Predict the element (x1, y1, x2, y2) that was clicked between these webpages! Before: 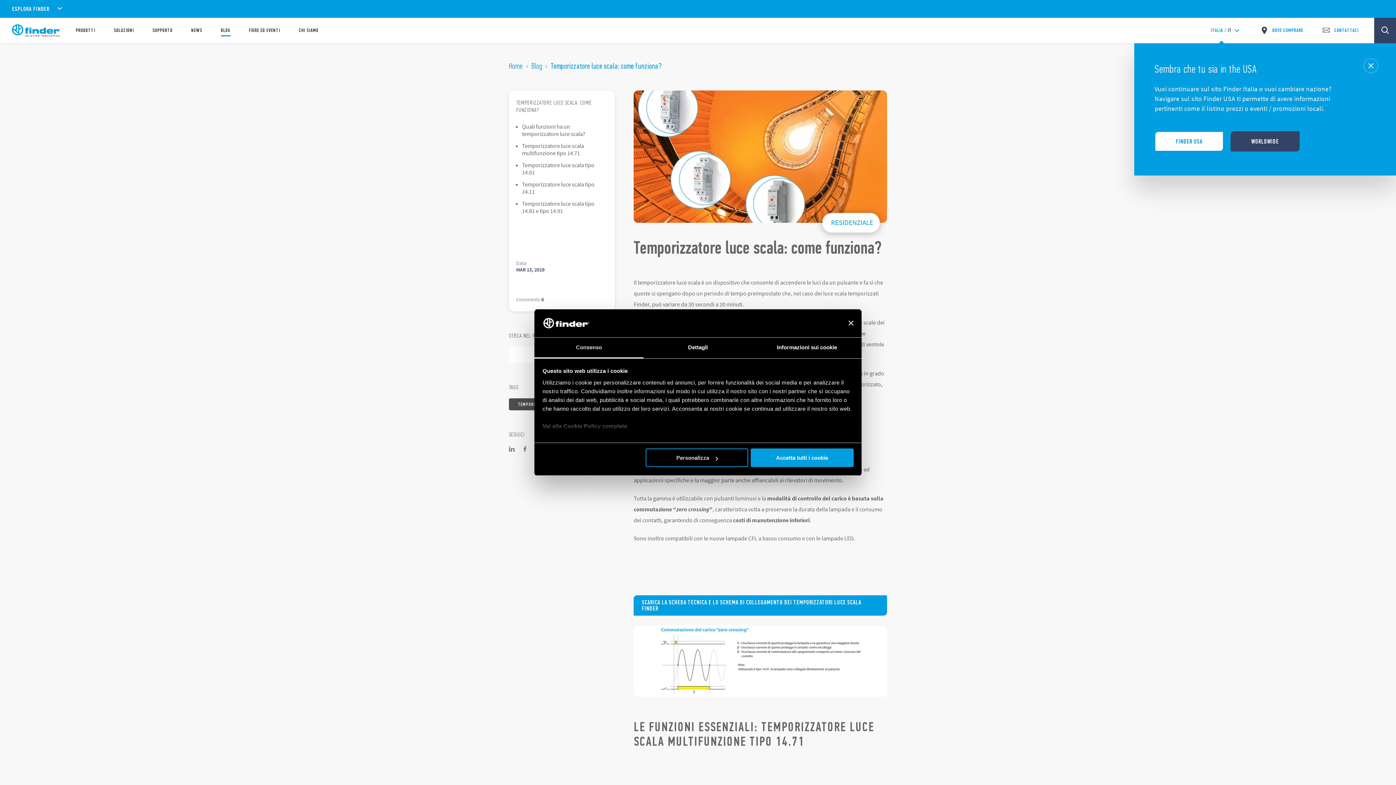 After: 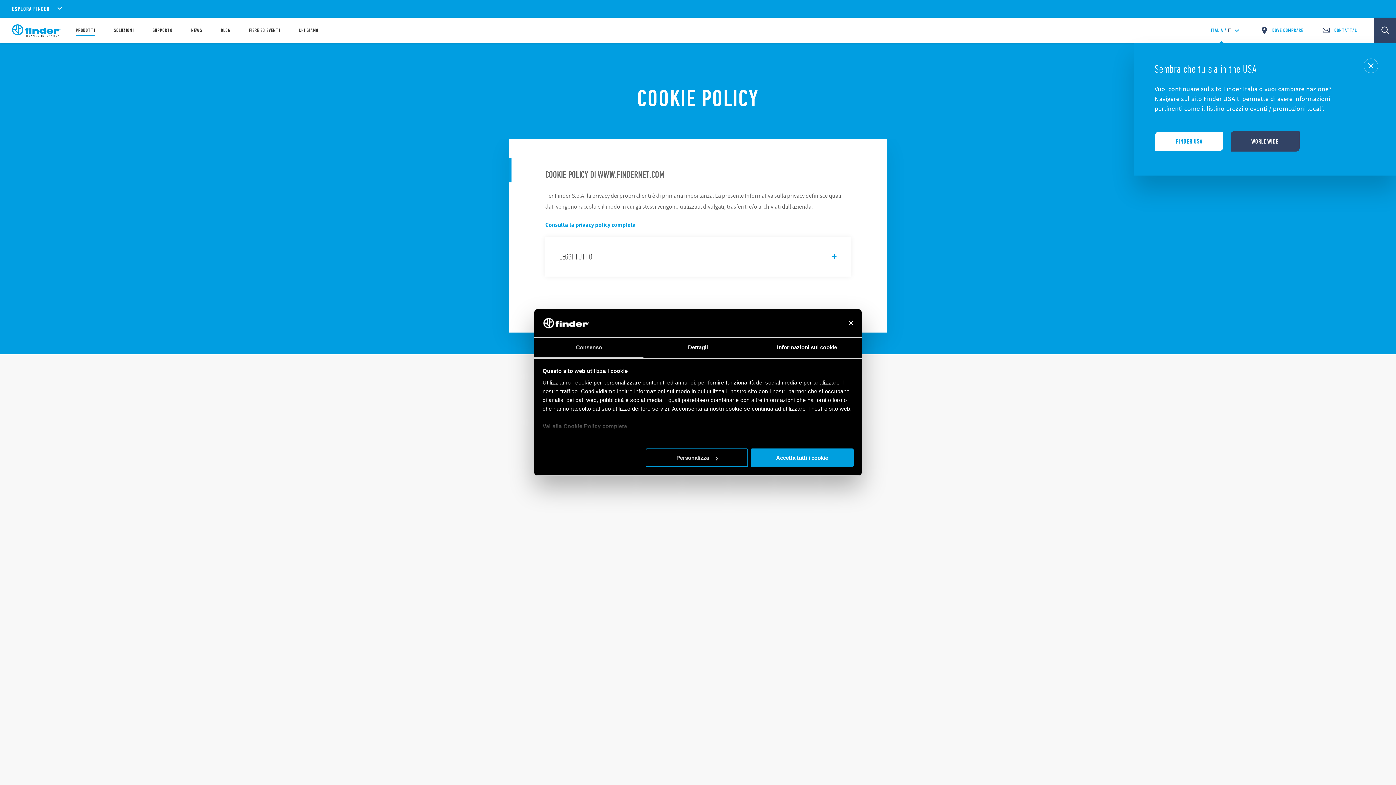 Action: label: a bbox: (624, 423, 627, 429)